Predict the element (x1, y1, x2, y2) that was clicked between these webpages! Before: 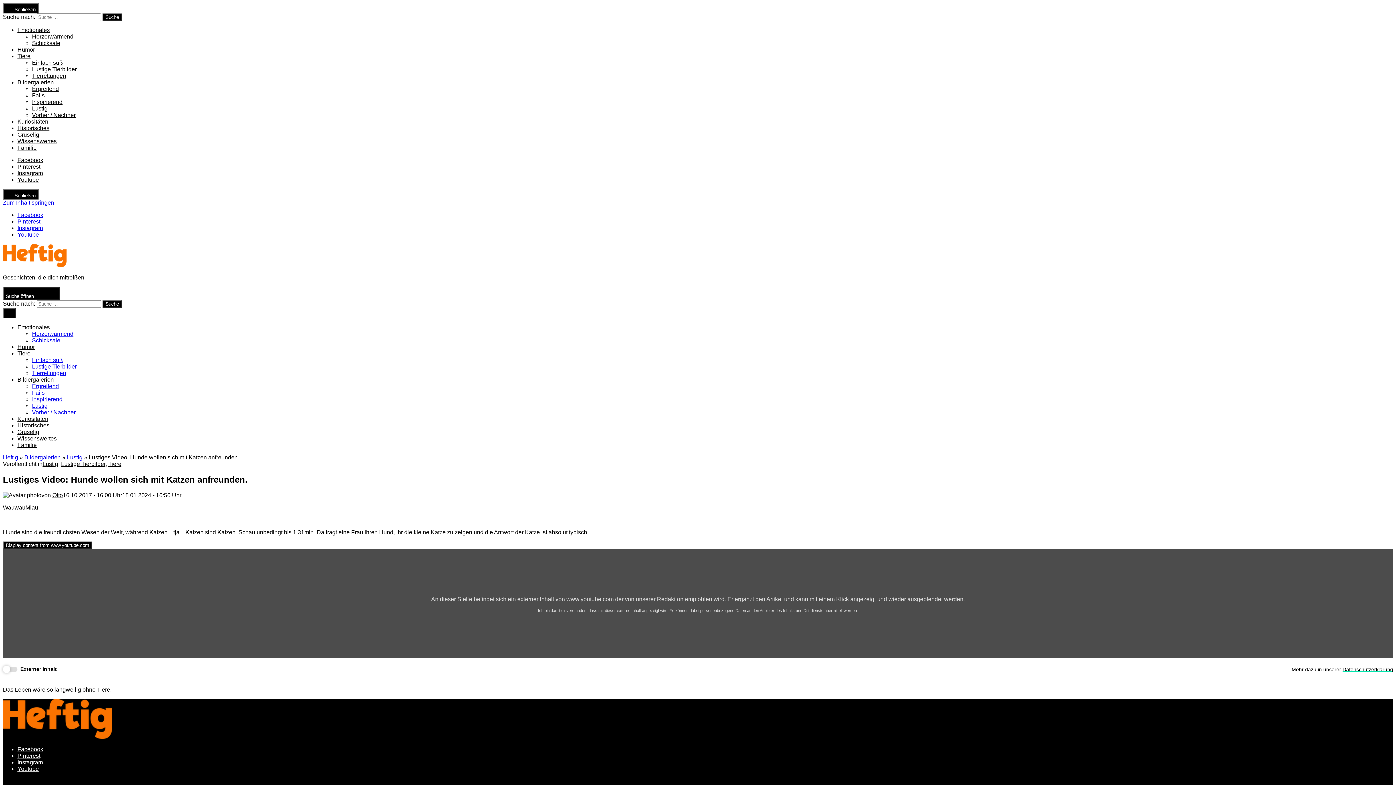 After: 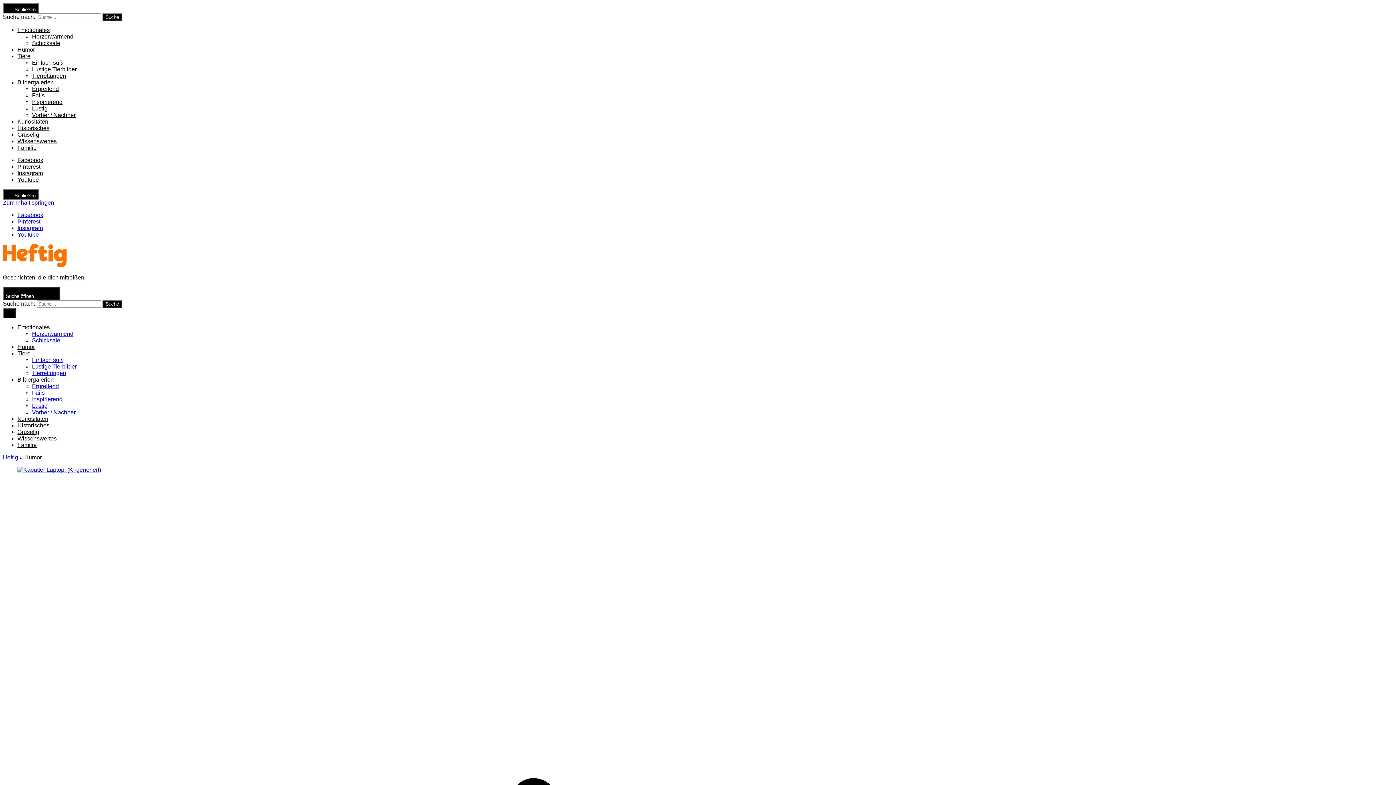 Action: label: Humor bbox: (17, 344, 34, 350)